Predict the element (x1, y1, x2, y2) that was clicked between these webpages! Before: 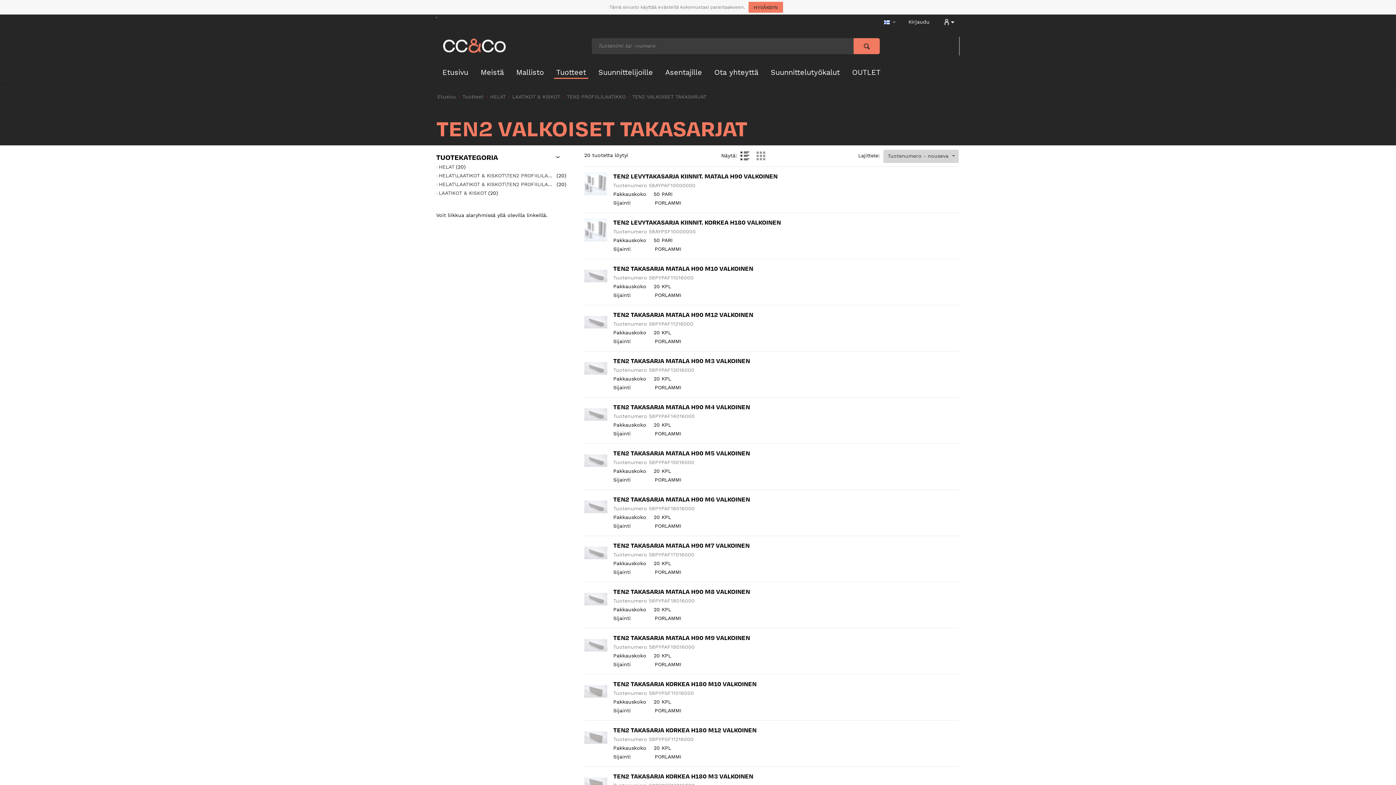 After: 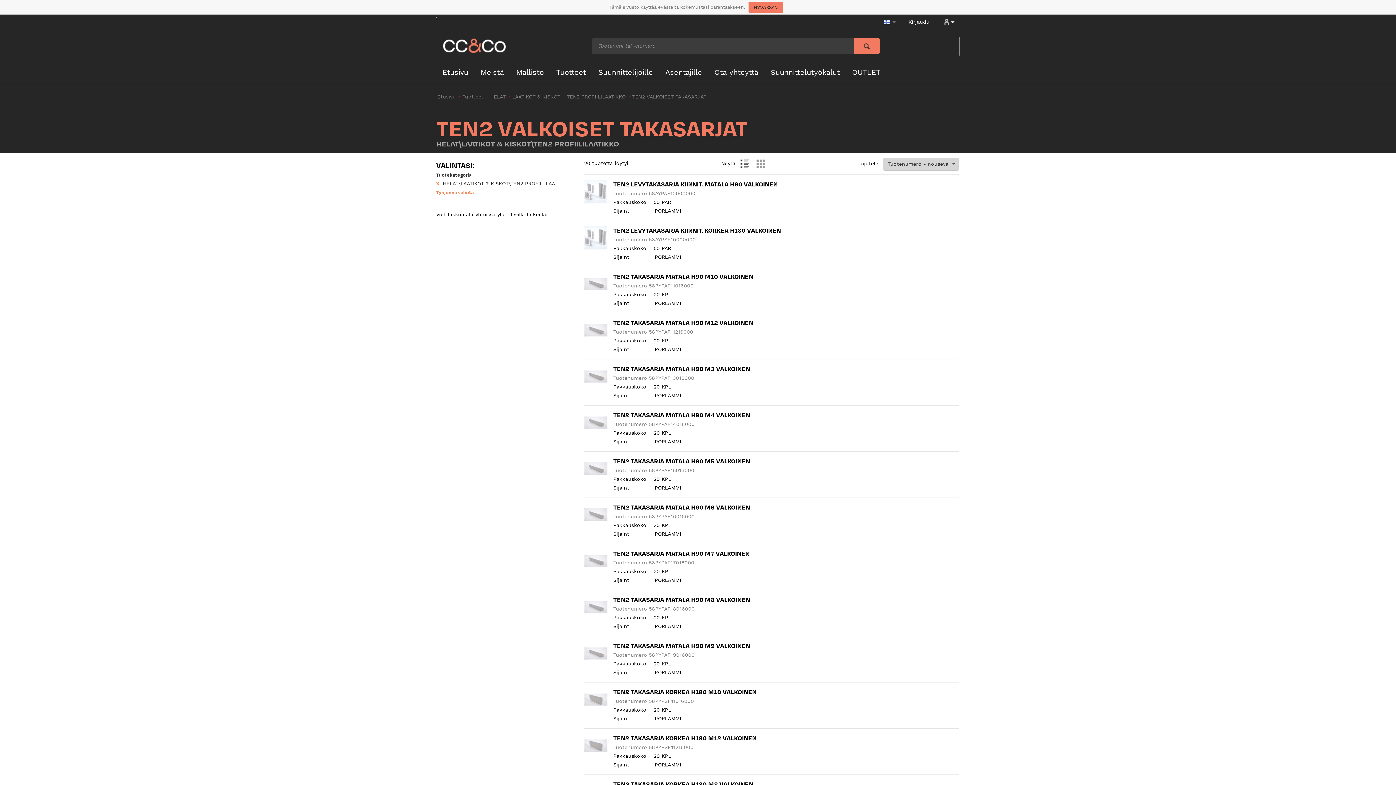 Action: bbox: (436, 171, 555, 179) label: HELAT\LAATIKOT & KISKOT\TEN2 PROFIILILAATIKKO